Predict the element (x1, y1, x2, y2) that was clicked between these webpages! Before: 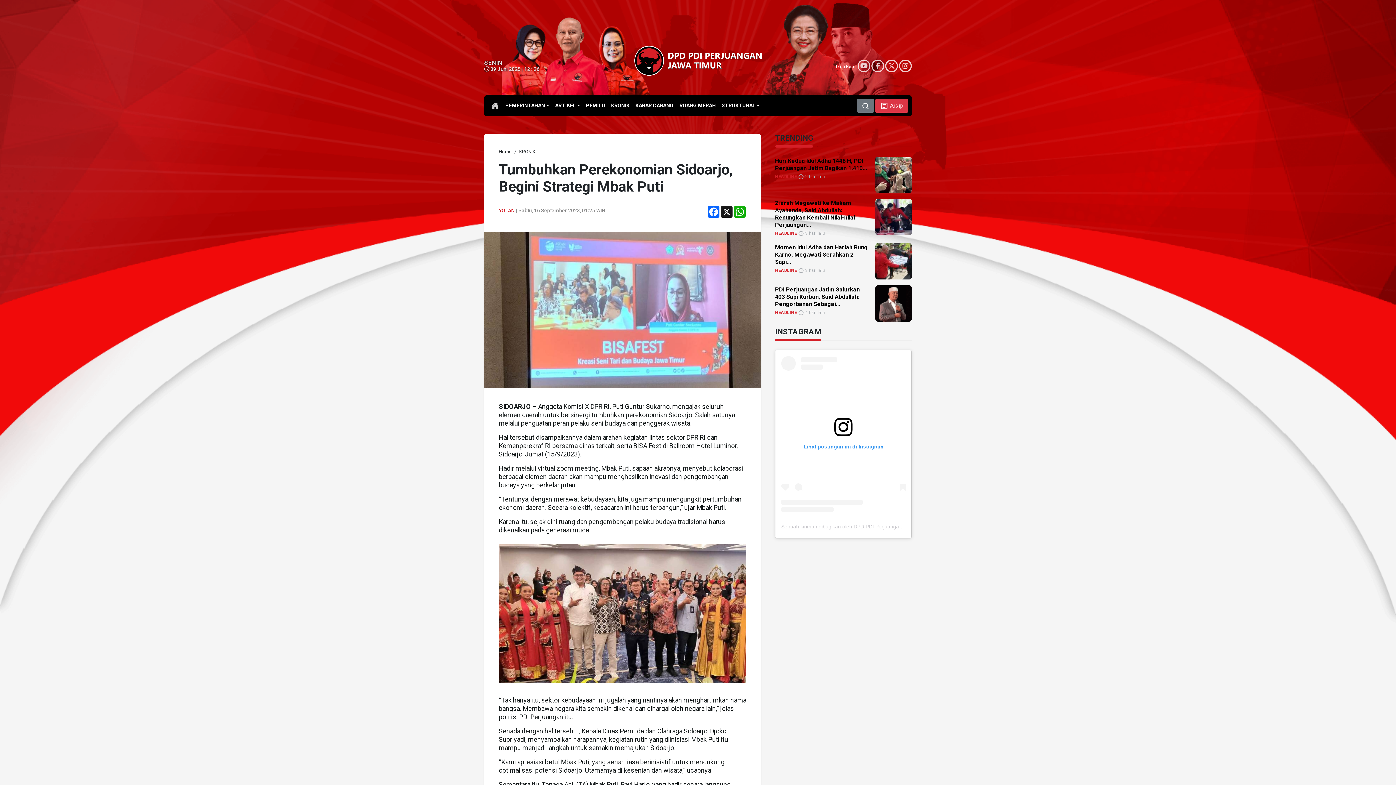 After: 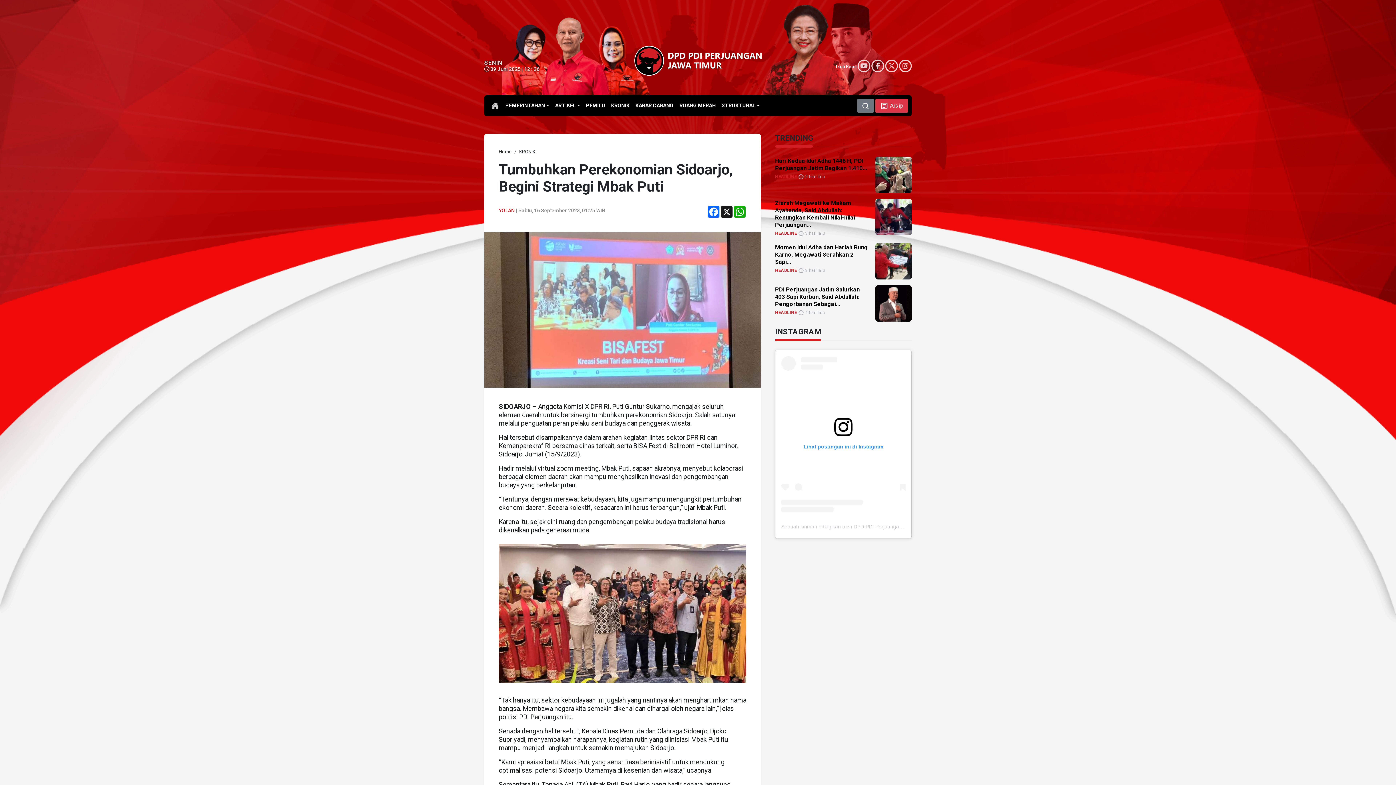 Action: label: Sebuah kiriman dibagikan oleh DPD PDI Perjuangan Jawa Timur (@pdiperjuanganjatim) bbox: (781, 524, 984, 529)